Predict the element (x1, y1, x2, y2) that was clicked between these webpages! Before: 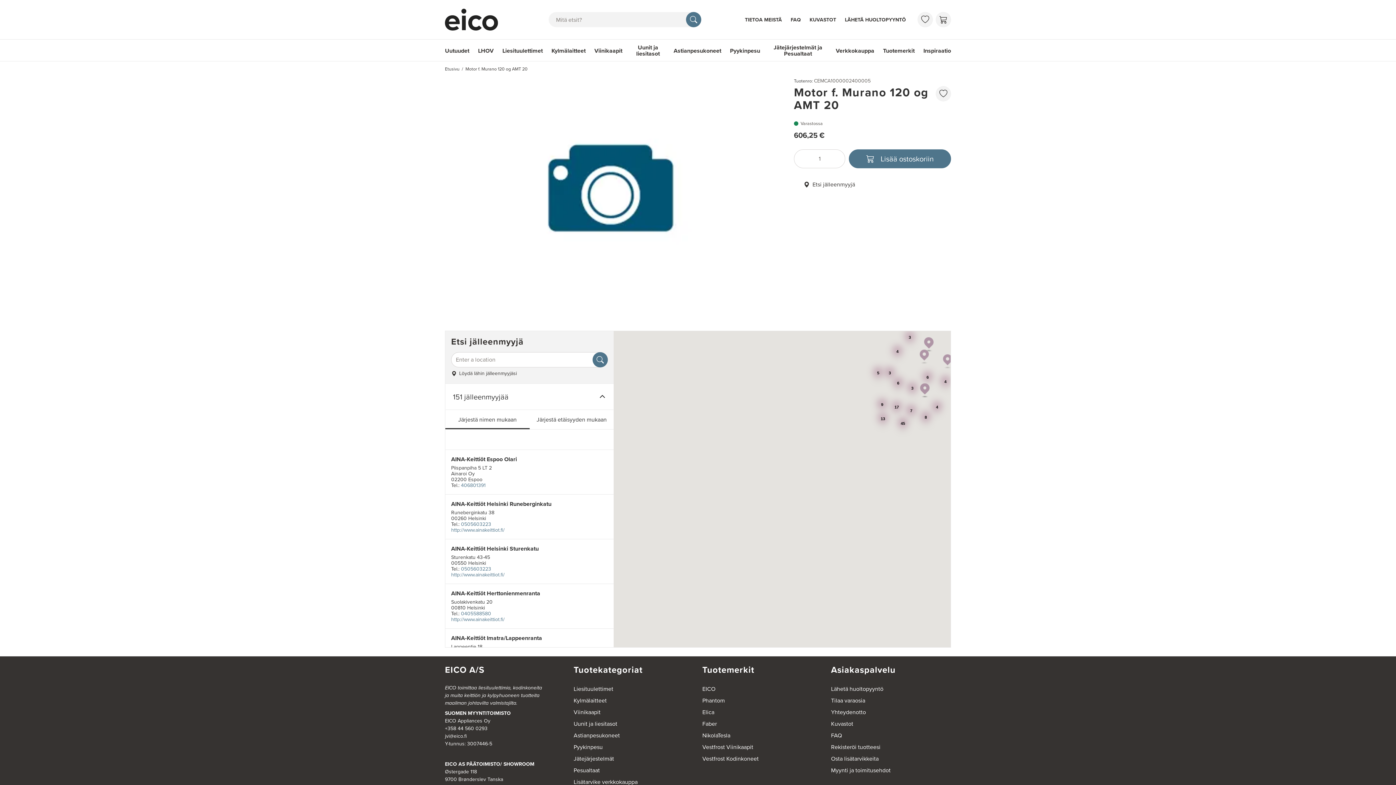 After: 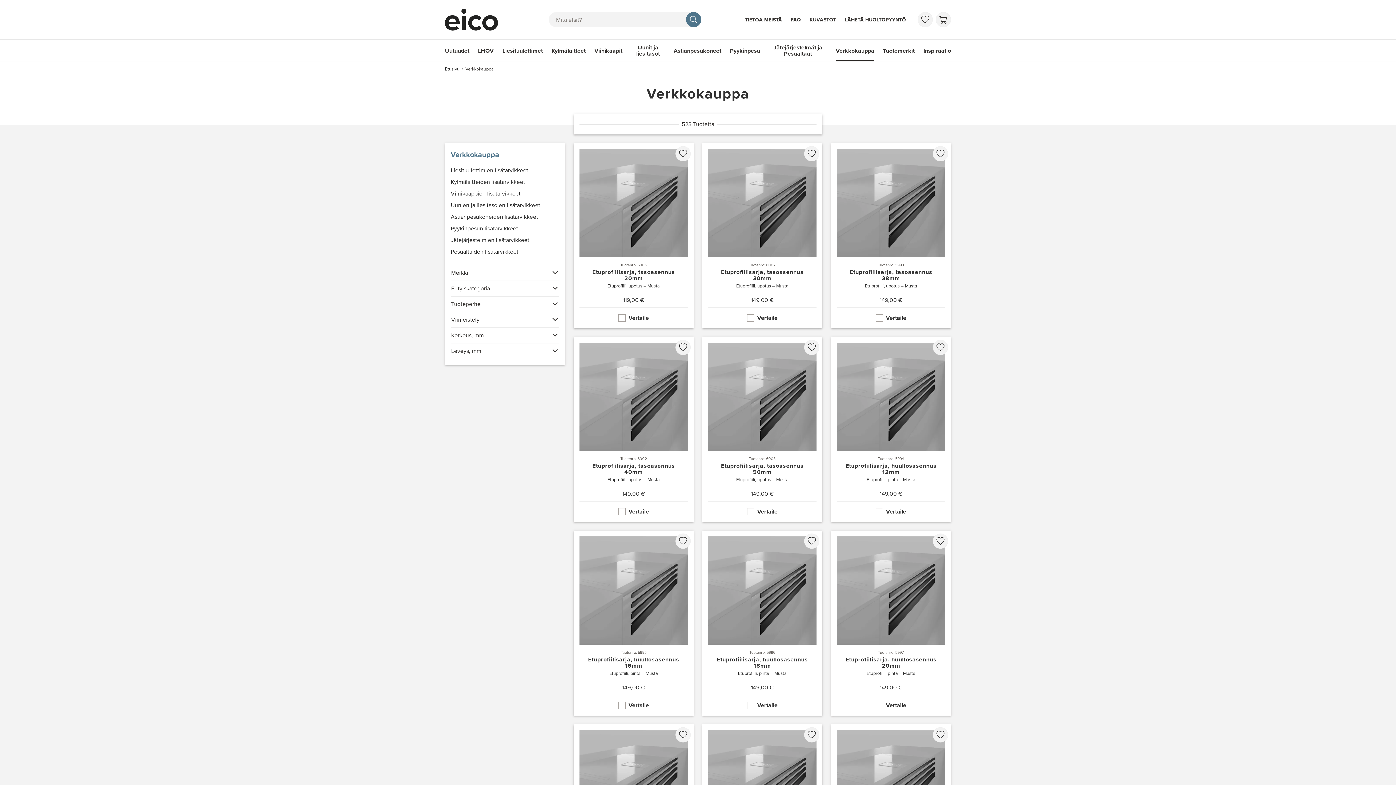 Action: bbox: (573, 778, 637, 786) label: Lisätarvike verkkokauppa